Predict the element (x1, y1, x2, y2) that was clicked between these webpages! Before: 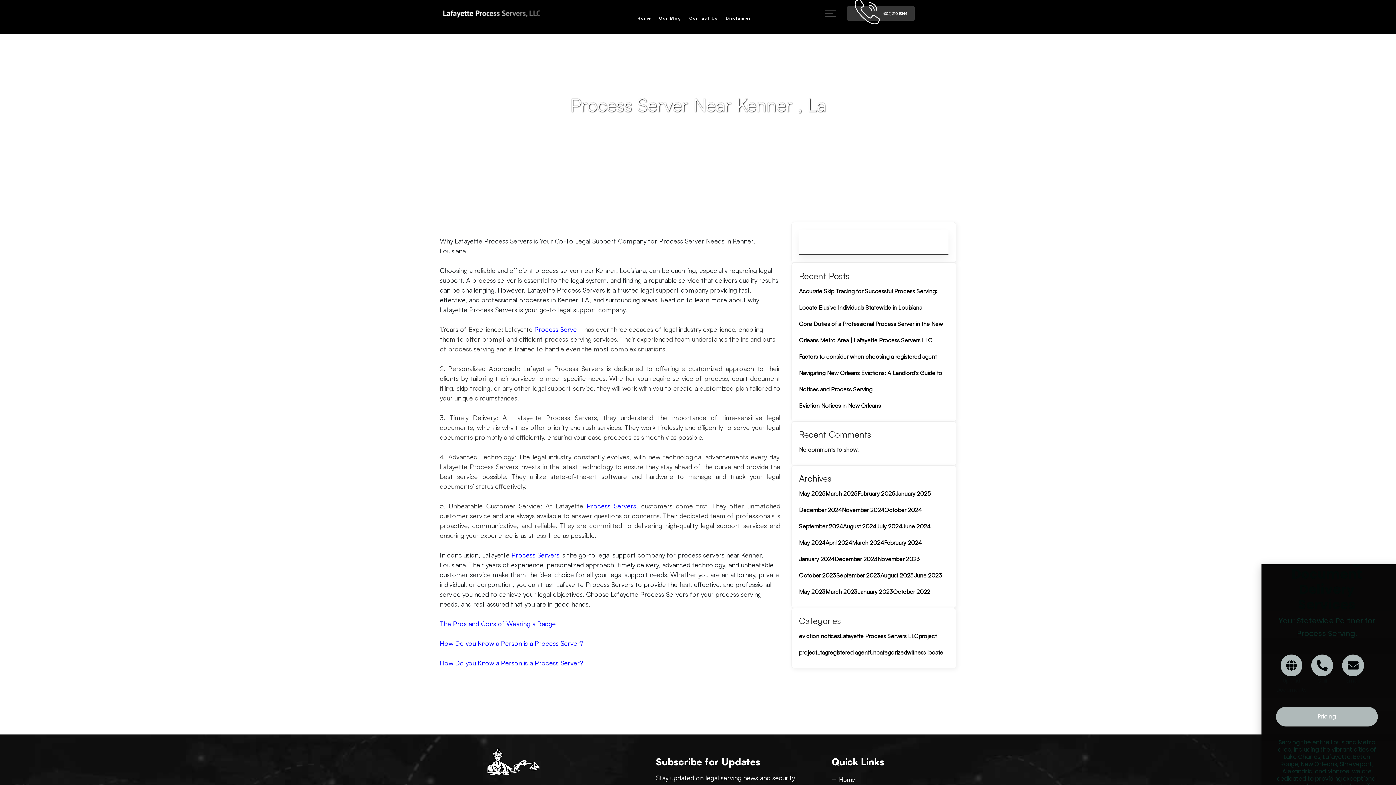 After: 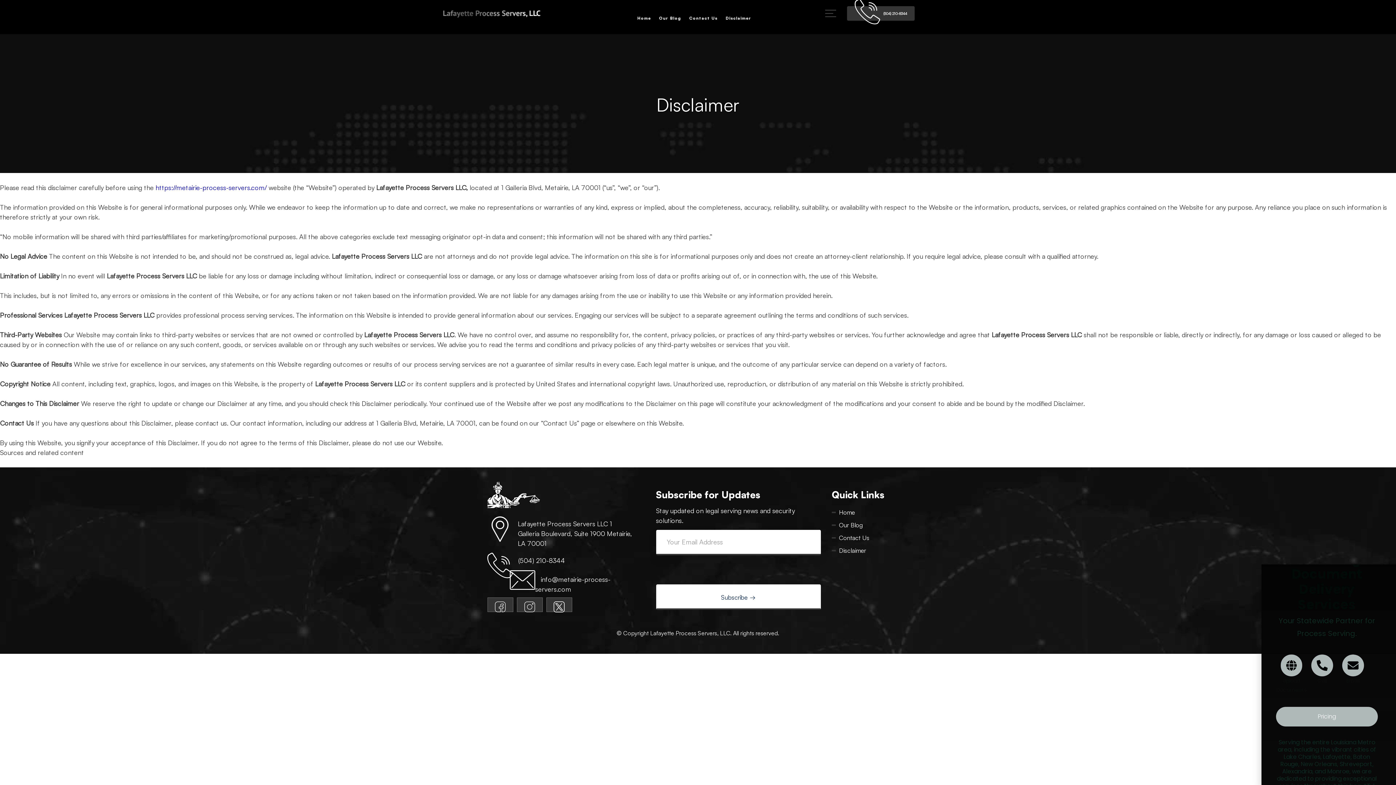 Action: label: Disclaimer bbox: (723, 9, 753, 24)